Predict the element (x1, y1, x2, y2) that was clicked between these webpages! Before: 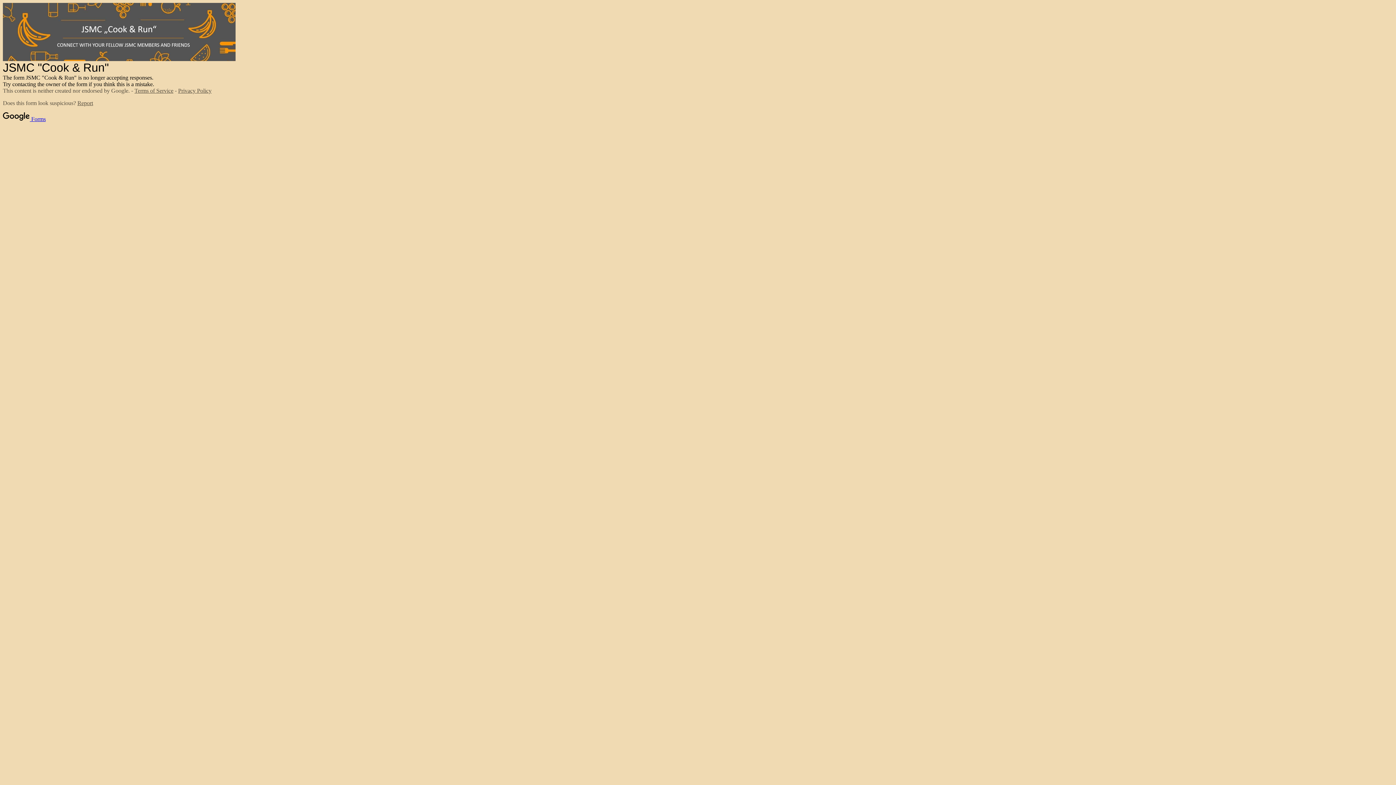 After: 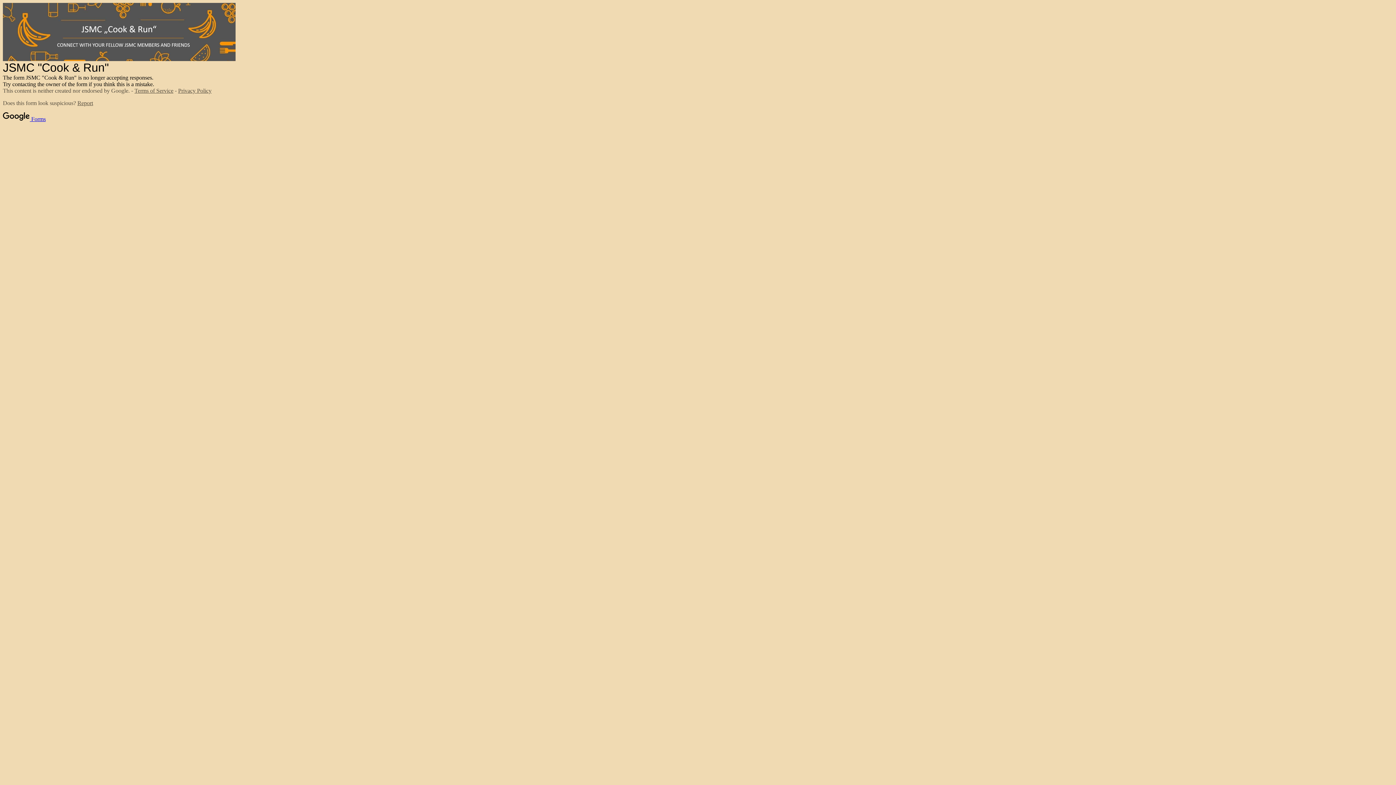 Action: label: Terms of Service bbox: (134, 87, 173, 93)